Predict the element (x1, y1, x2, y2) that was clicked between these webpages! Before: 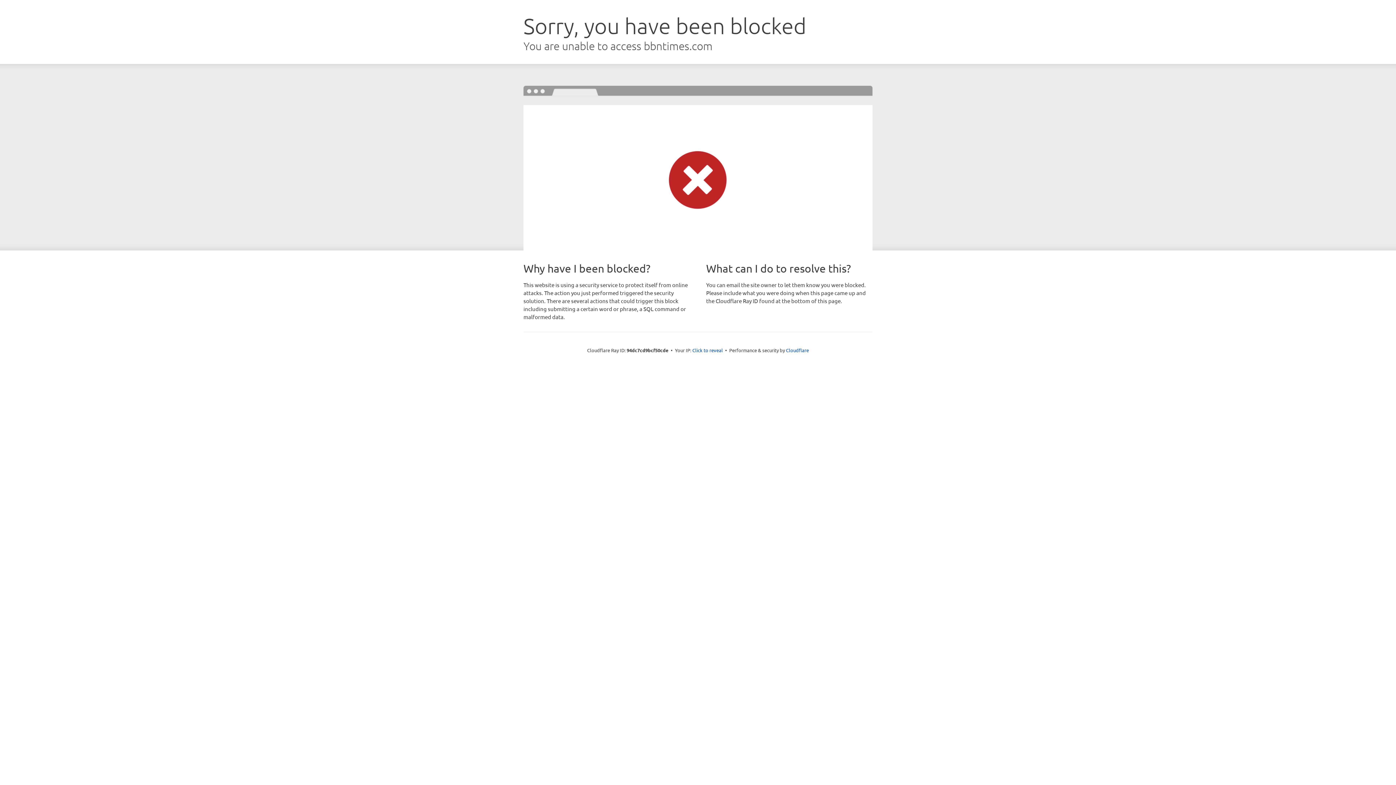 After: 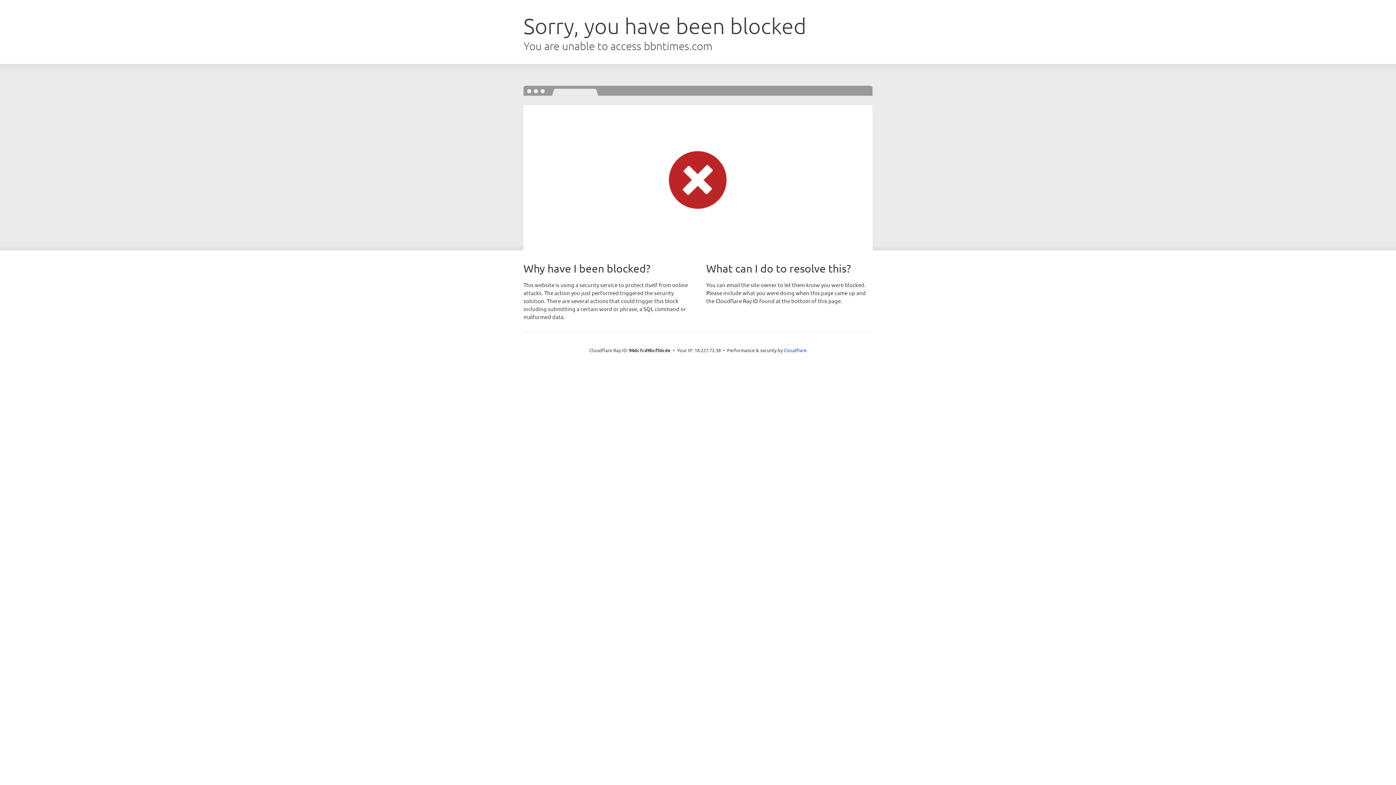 Action: label: Click to reveal bbox: (692, 346, 723, 353)